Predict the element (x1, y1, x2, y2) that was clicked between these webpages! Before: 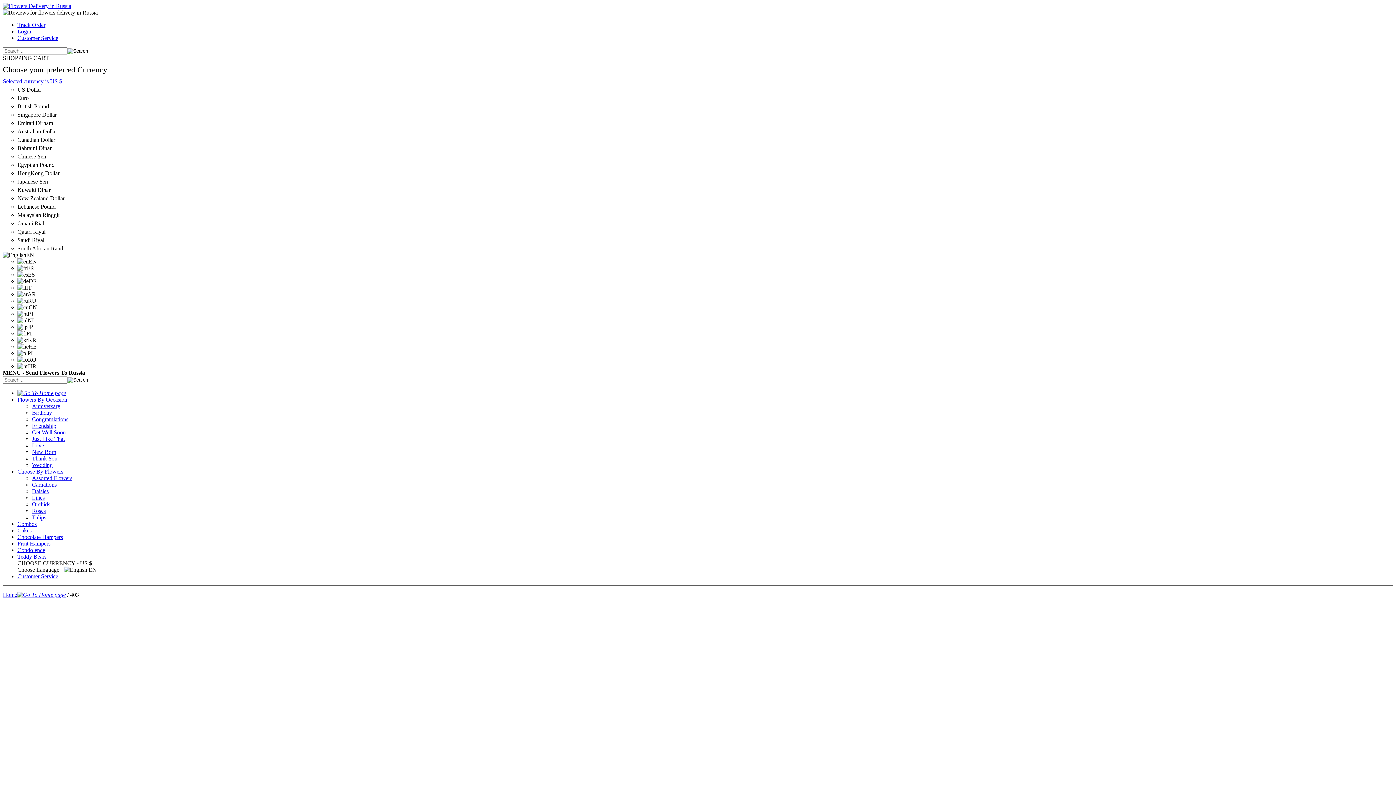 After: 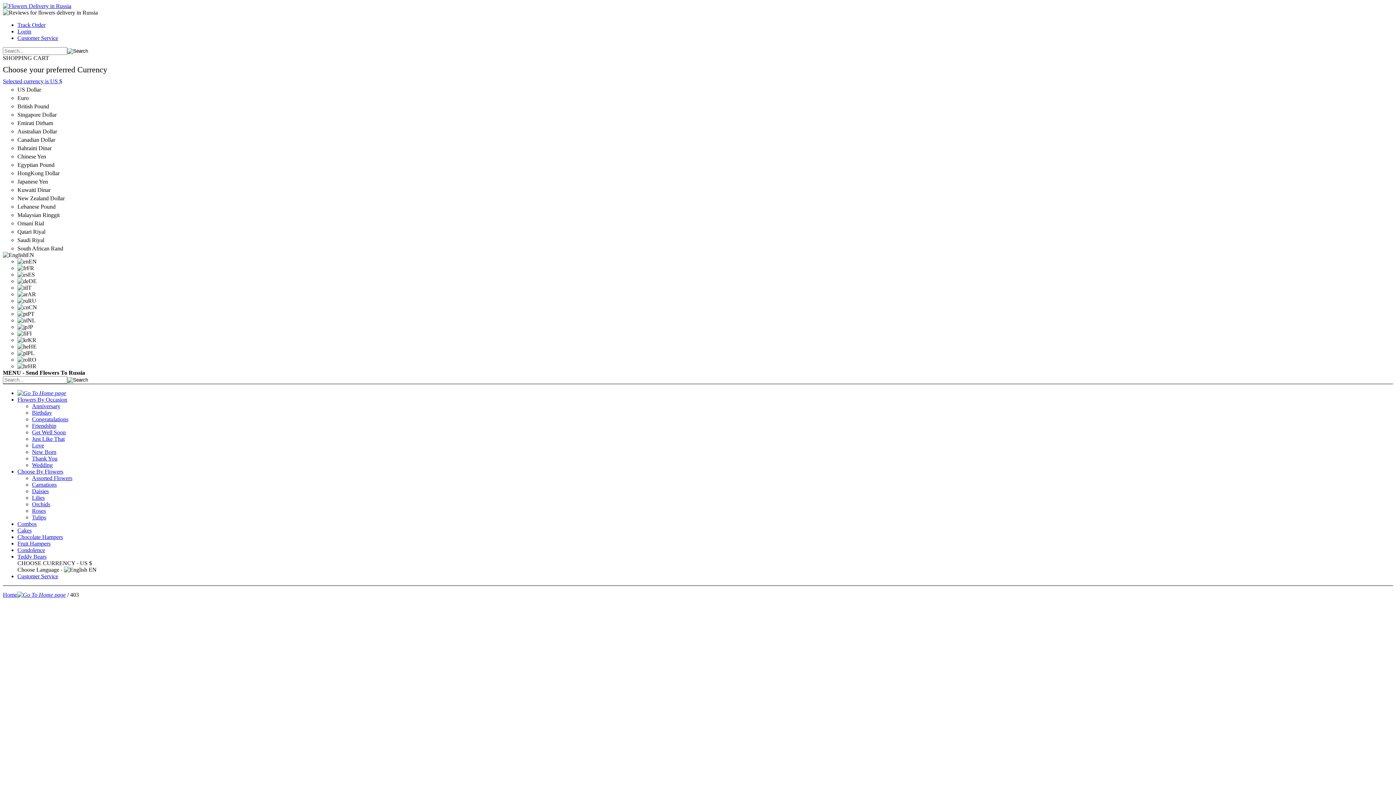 Action: bbox: (32, 462, 52, 468) label: Wedding